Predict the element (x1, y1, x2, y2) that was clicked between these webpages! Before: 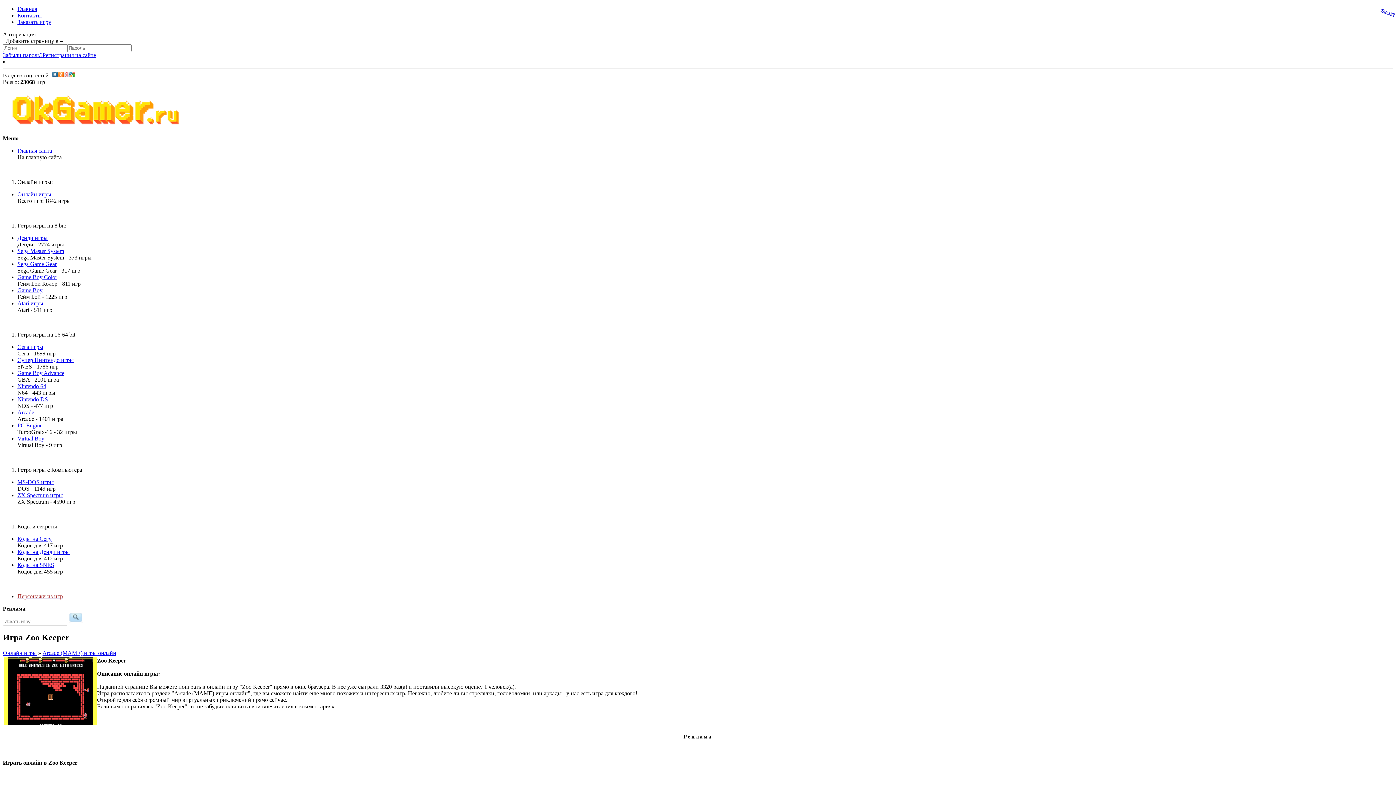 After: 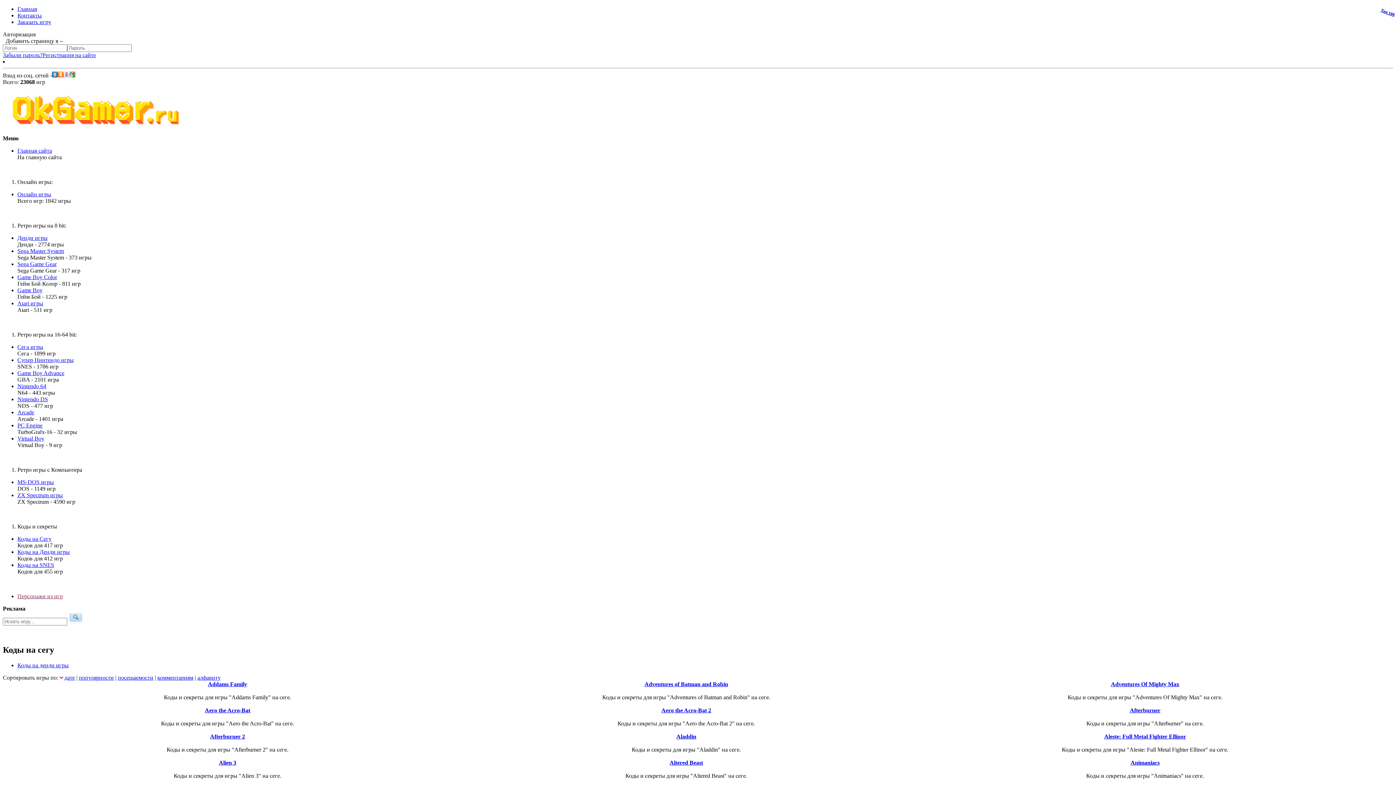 Action: bbox: (17, 536, 51, 542) label: Коды на Сегу